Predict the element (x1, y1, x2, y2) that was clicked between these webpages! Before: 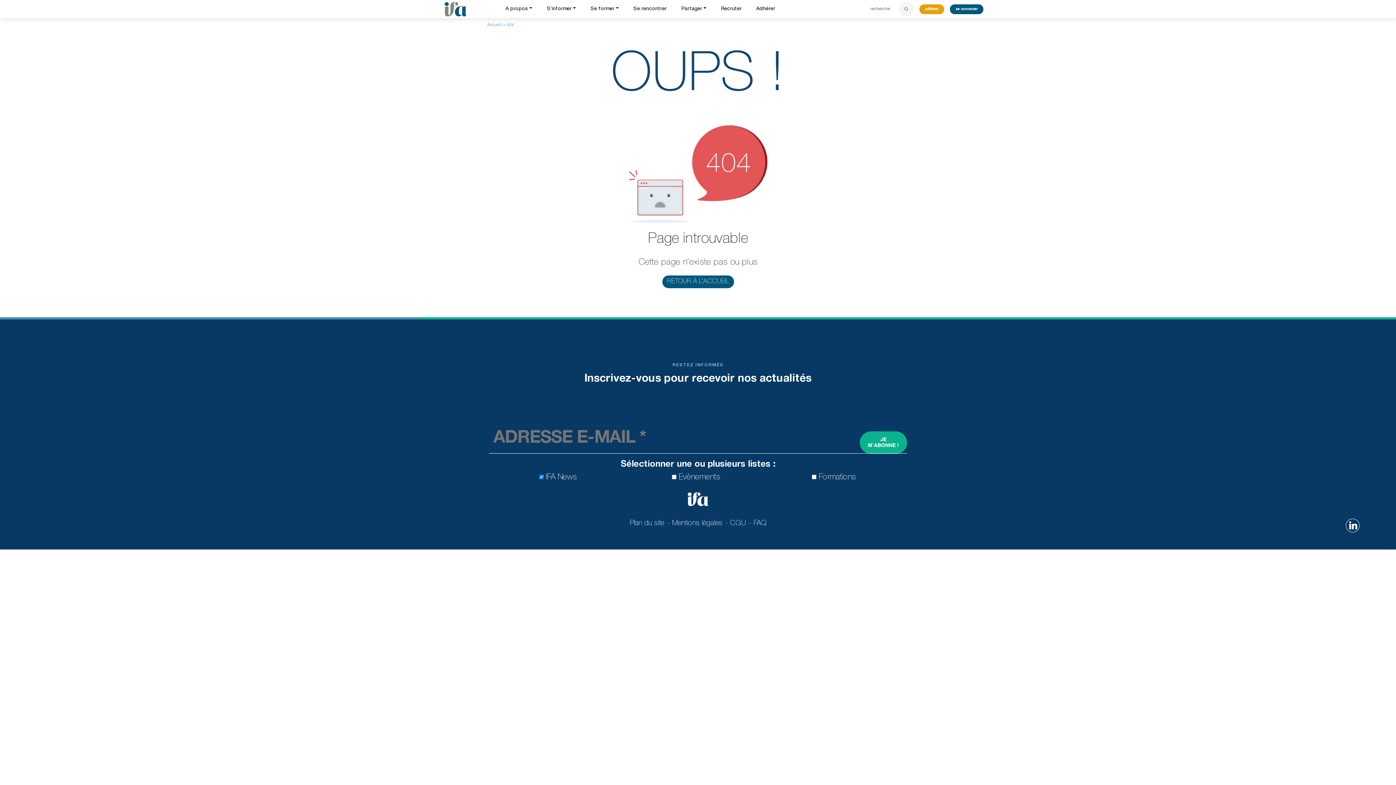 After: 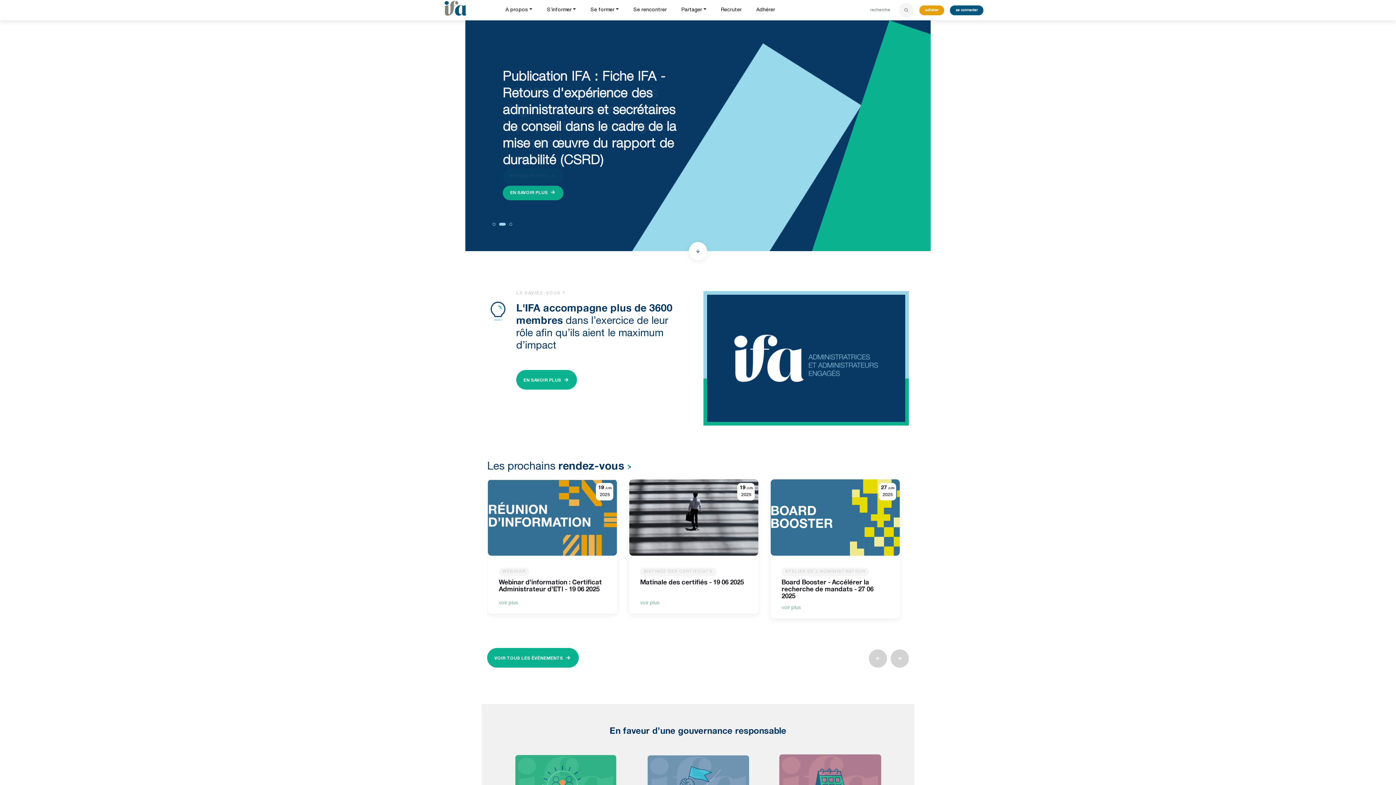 Action: bbox: (487, 22, 501, 27) label: Accueil